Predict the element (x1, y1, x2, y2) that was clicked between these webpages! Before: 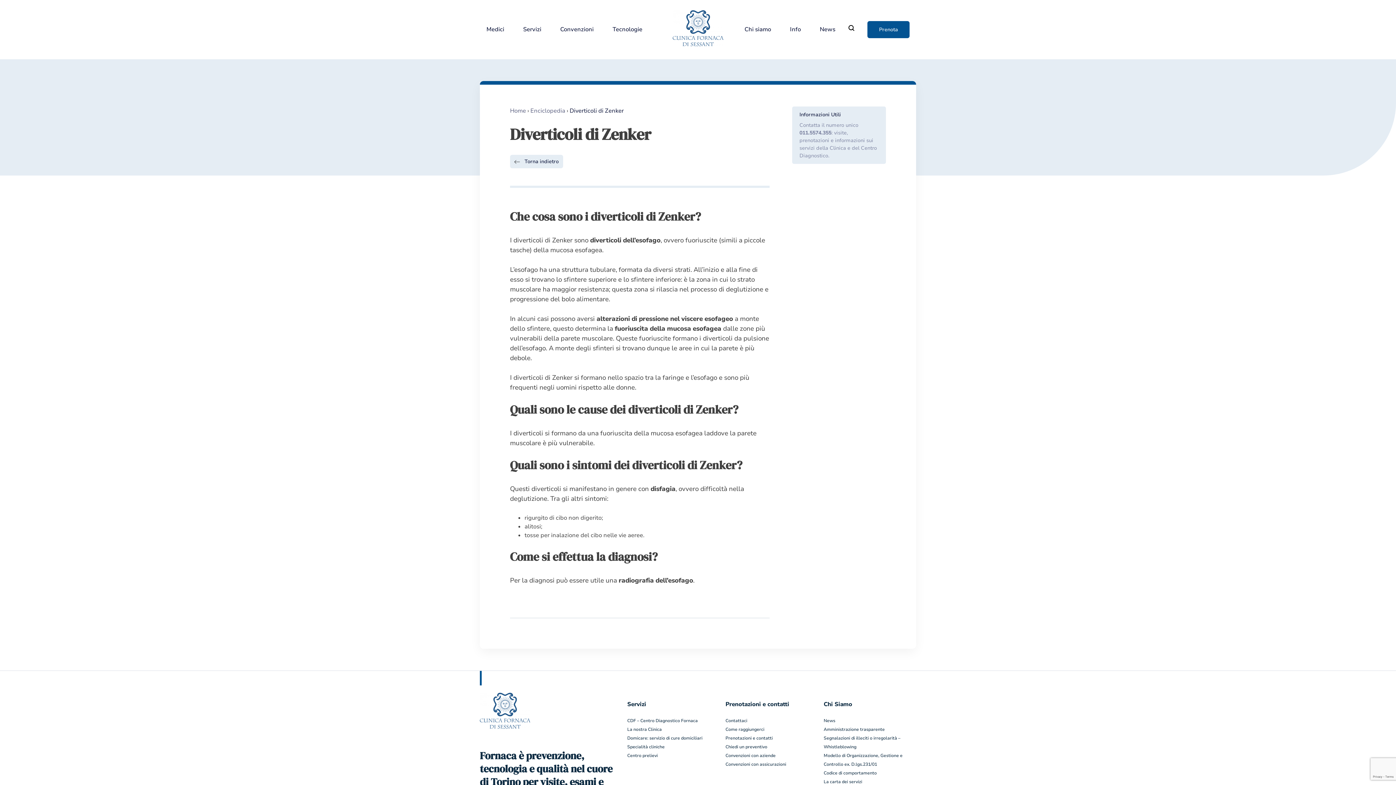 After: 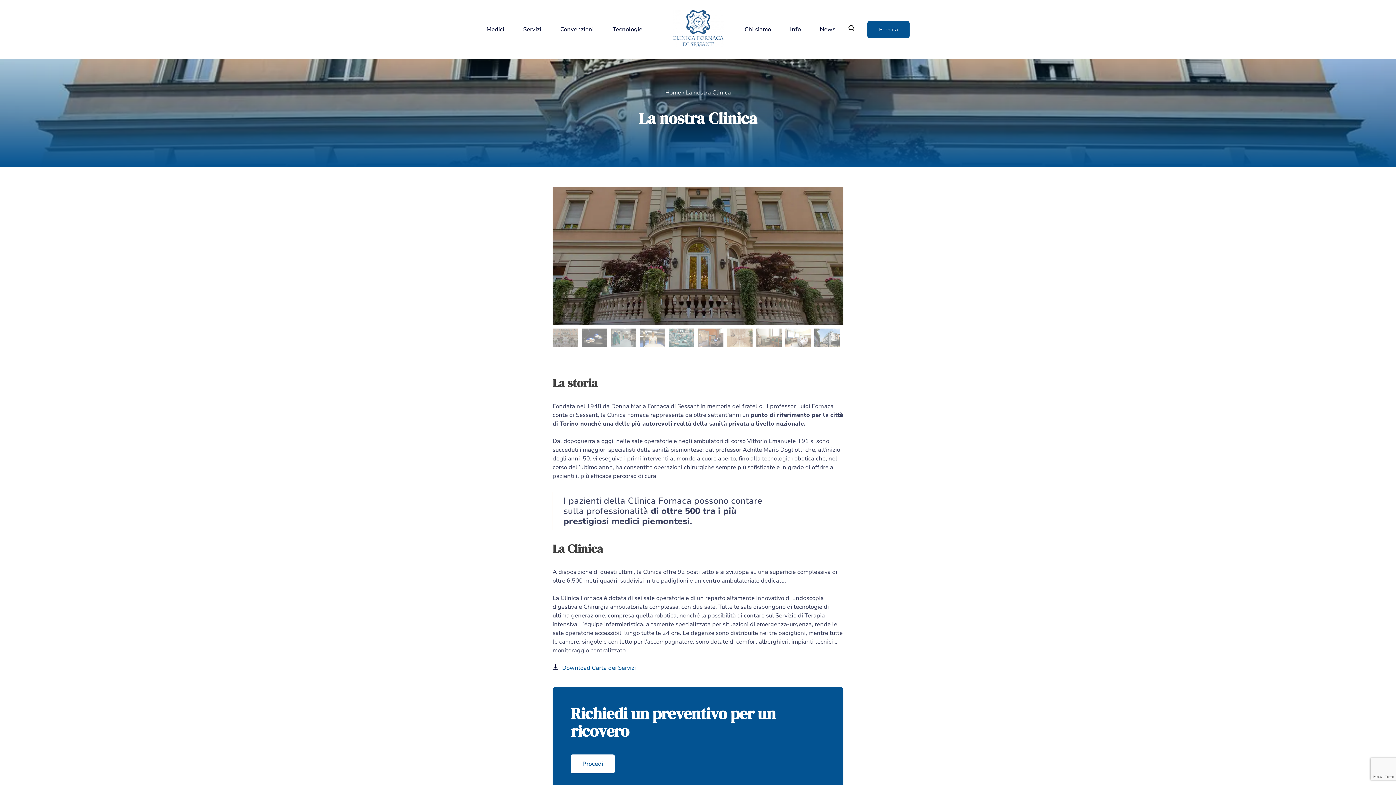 Action: bbox: (627, 726, 661, 732) label: La nostra Clinica